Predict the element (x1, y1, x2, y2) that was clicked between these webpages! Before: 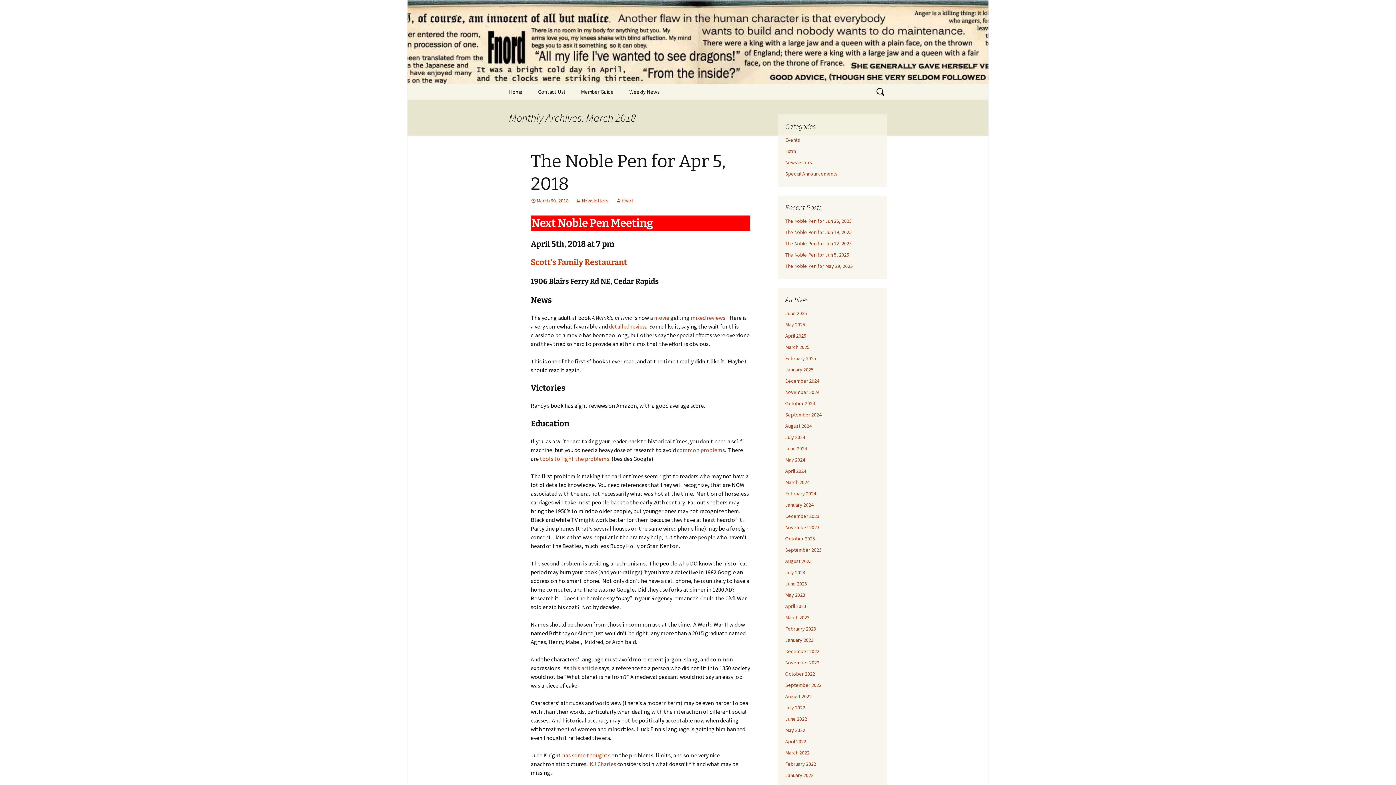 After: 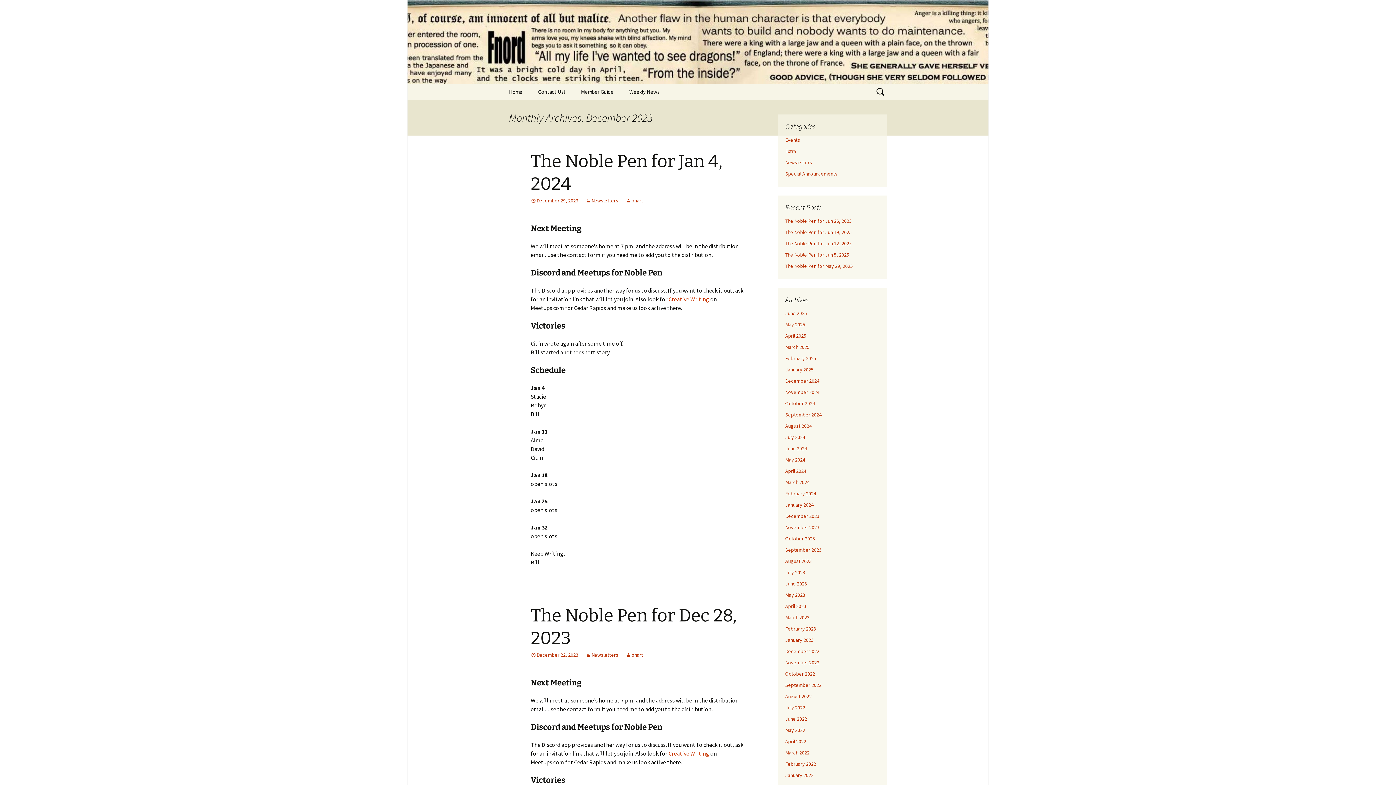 Action: bbox: (785, 513, 819, 519) label: December 2023